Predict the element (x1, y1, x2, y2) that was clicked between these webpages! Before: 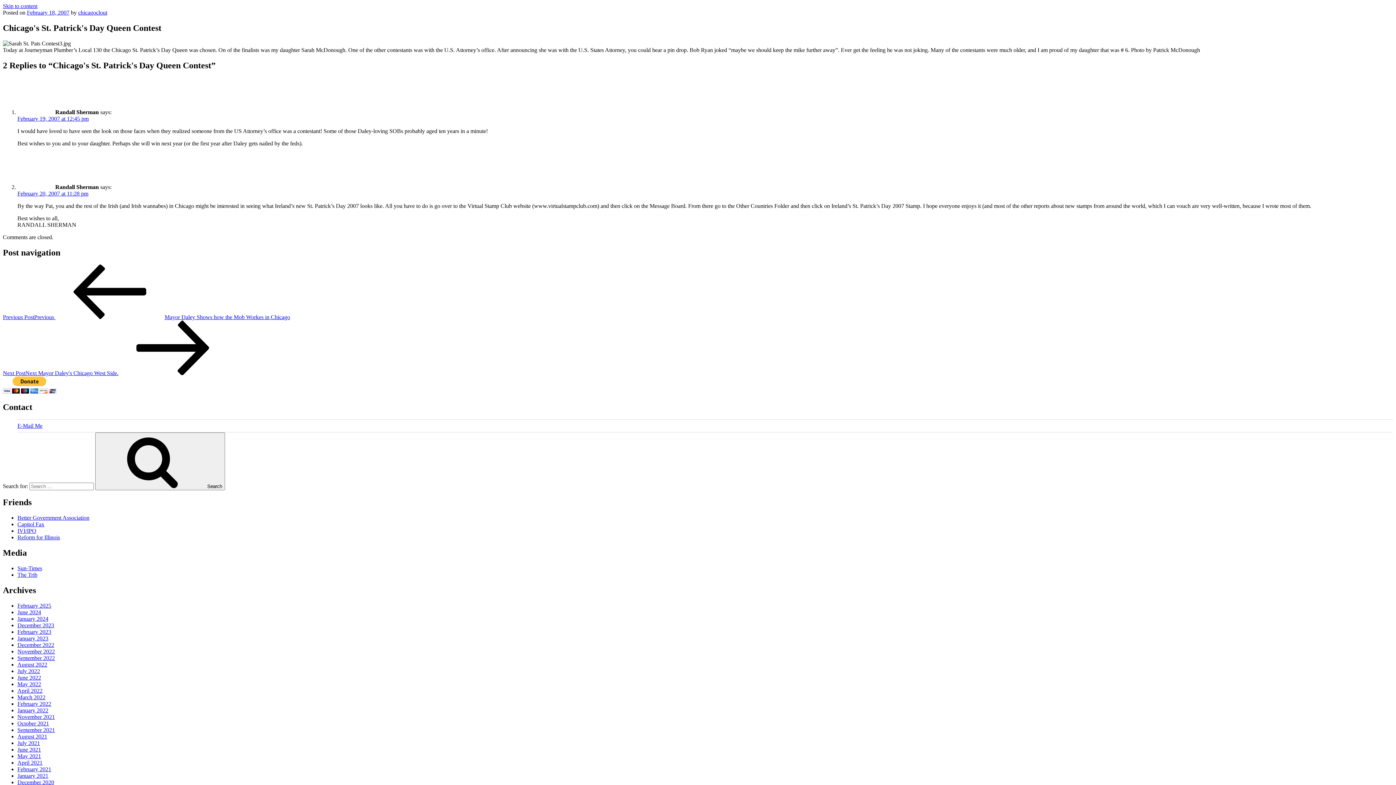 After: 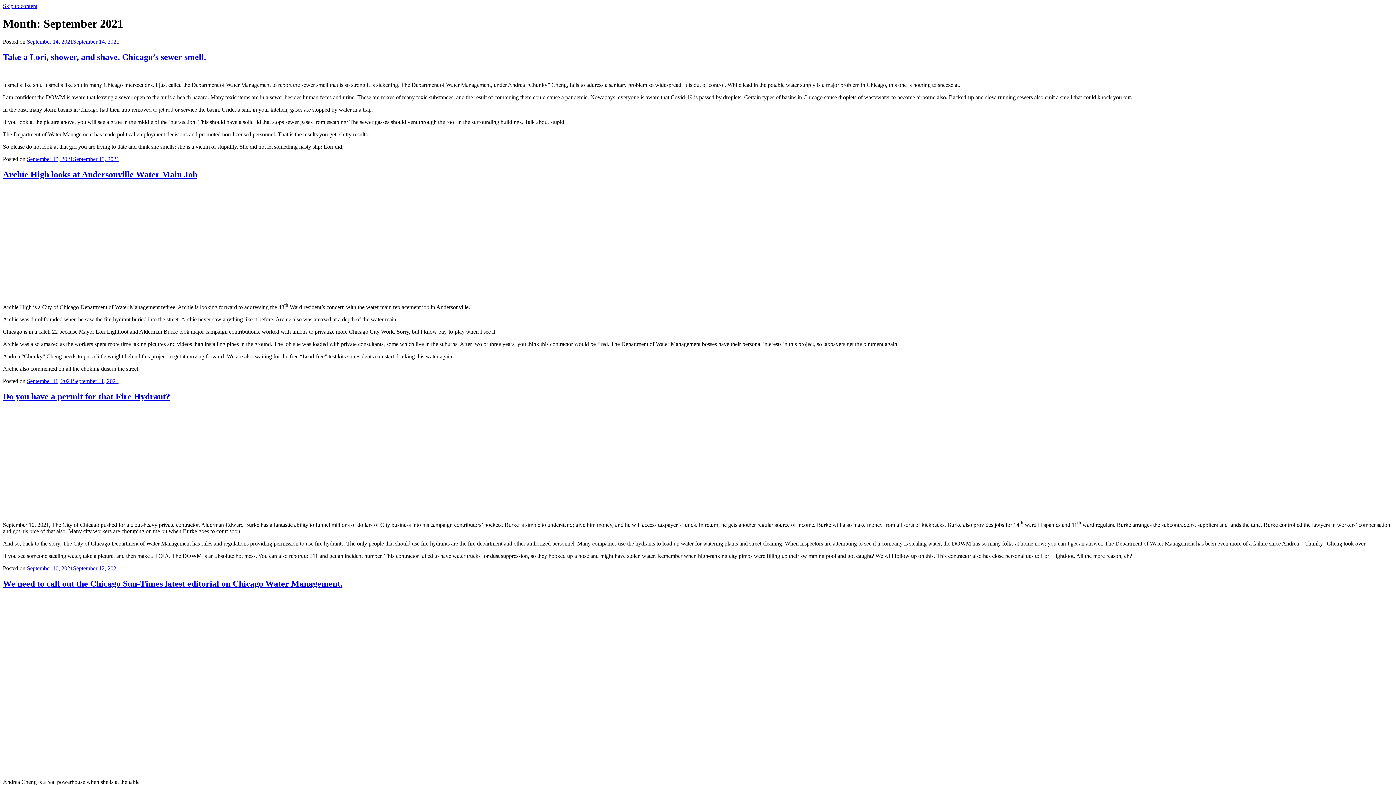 Action: label: September 2021 bbox: (17, 727, 54, 733)